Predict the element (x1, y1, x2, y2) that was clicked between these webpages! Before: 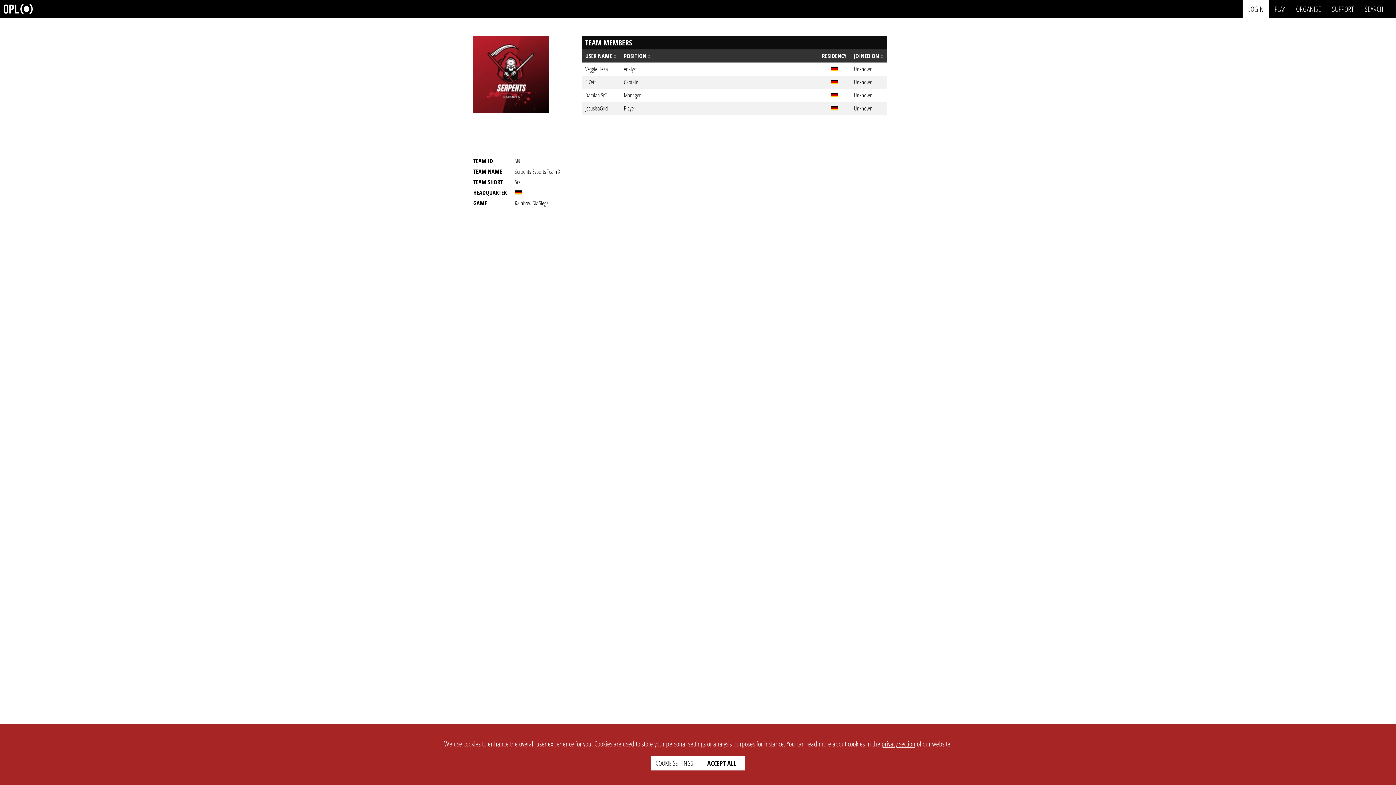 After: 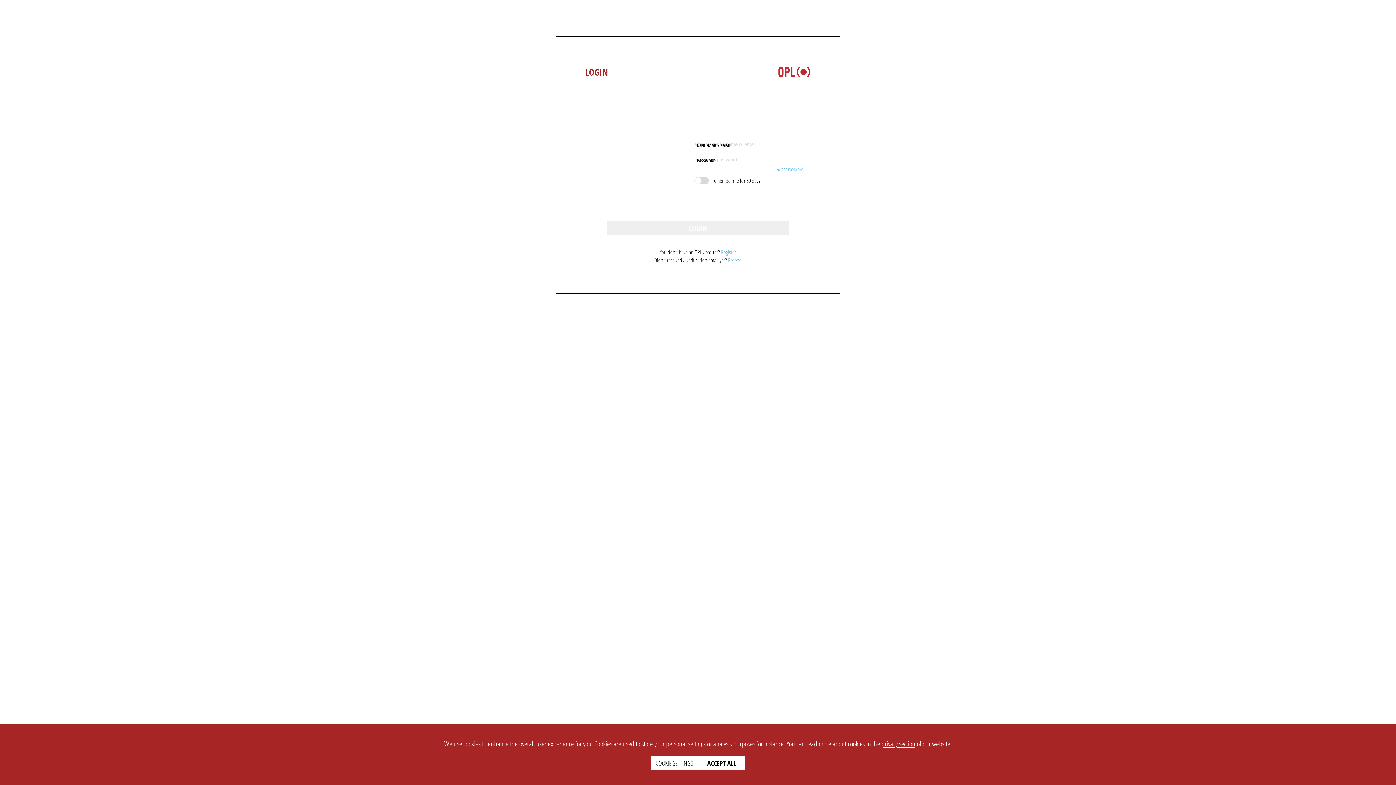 Action: bbox: (1242, 0, 1269, 18) label: LOGIN